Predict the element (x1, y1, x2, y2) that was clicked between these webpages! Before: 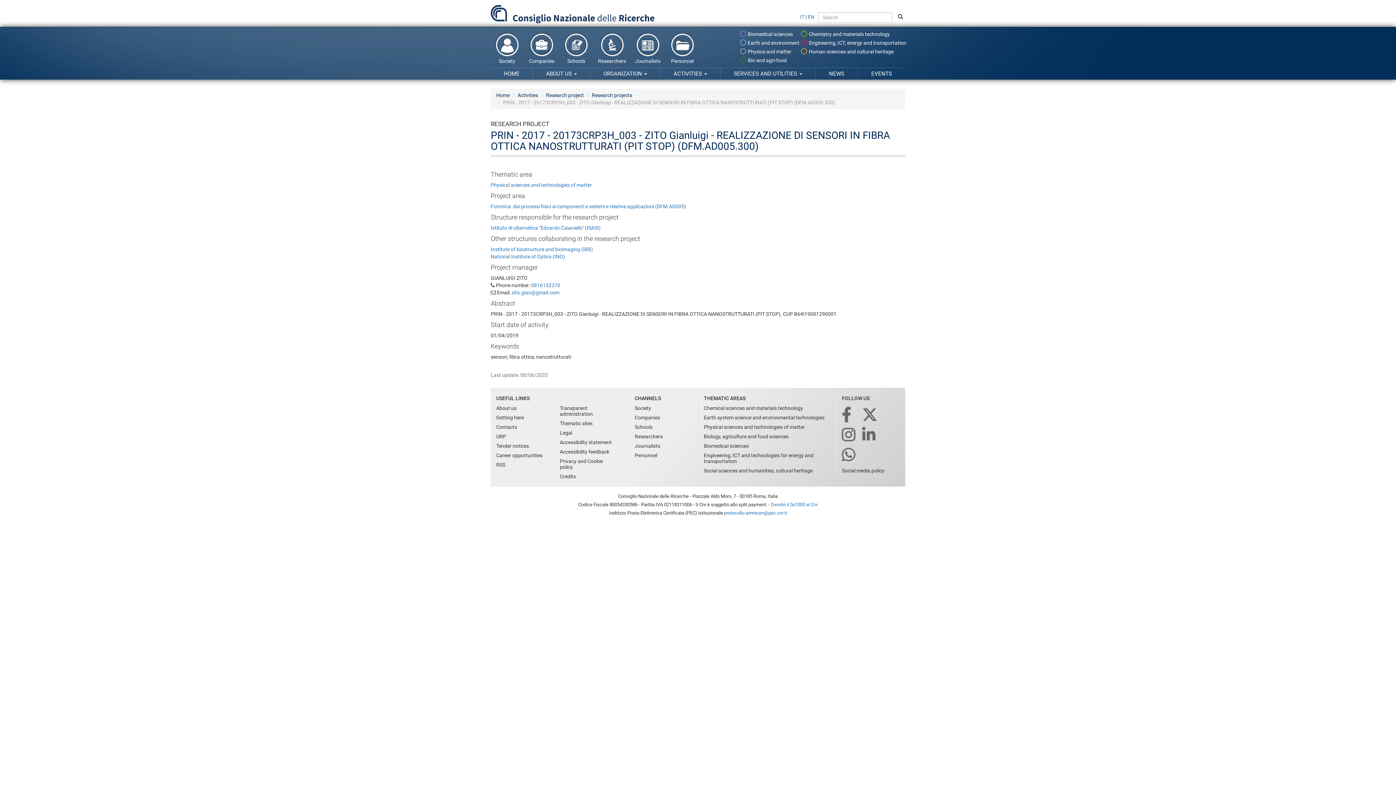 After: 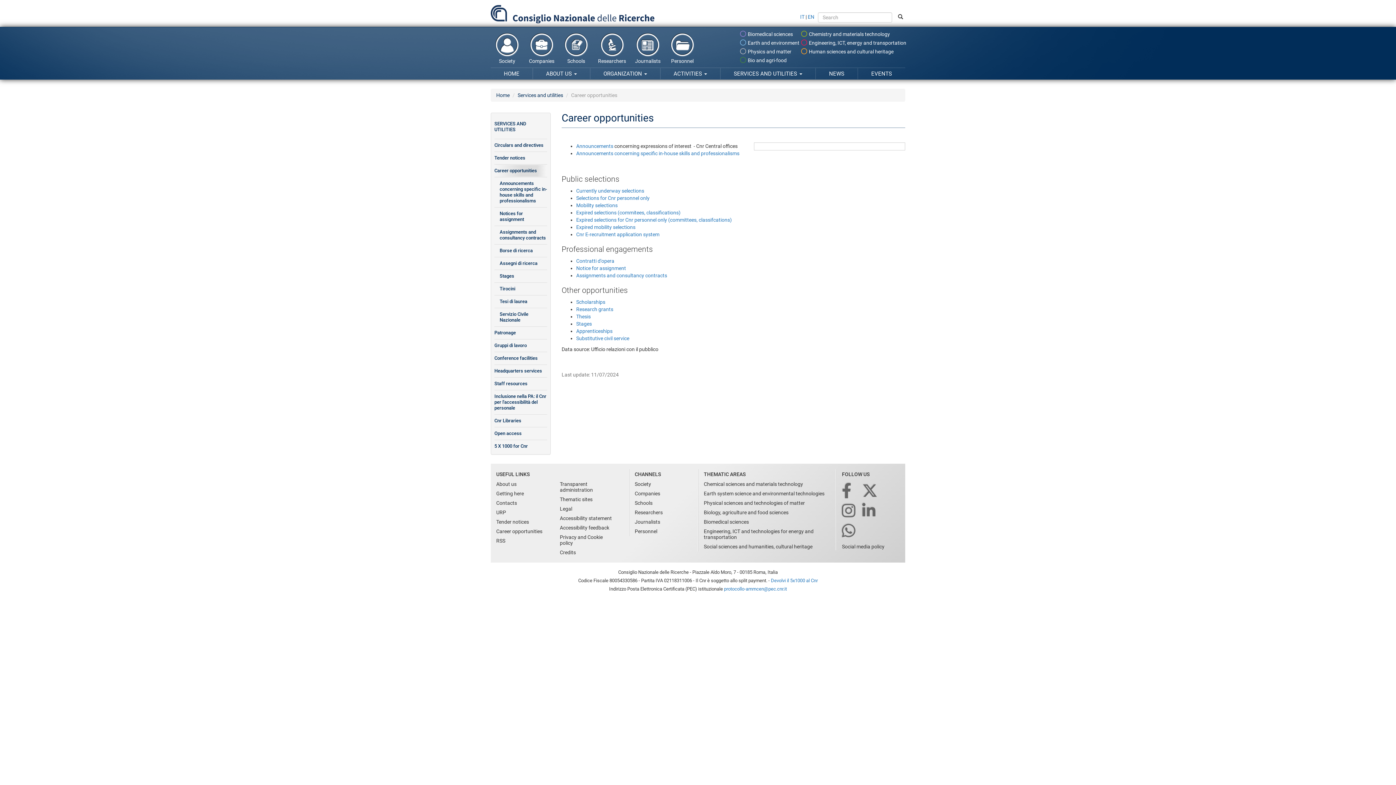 Action: bbox: (496, 450, 554, 460) label: Career opportunities